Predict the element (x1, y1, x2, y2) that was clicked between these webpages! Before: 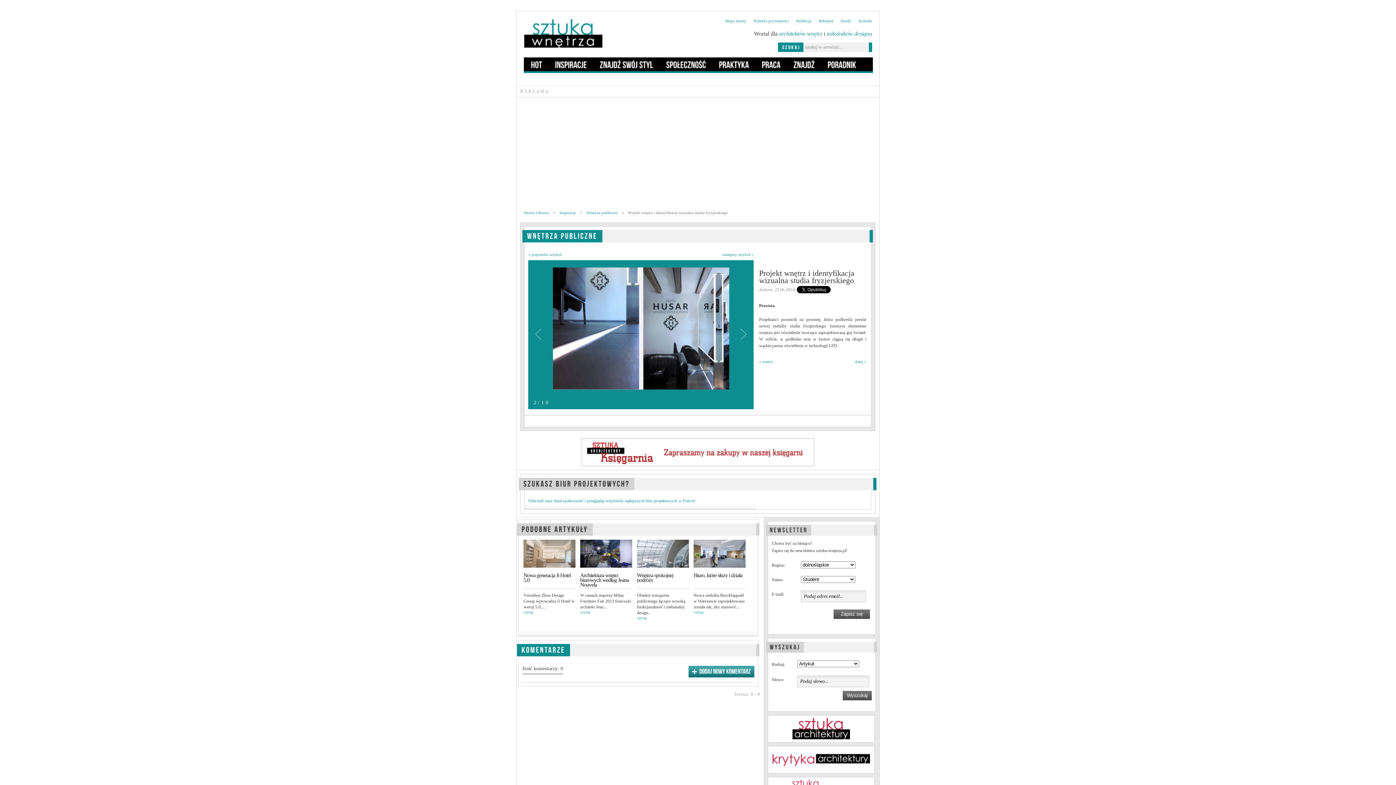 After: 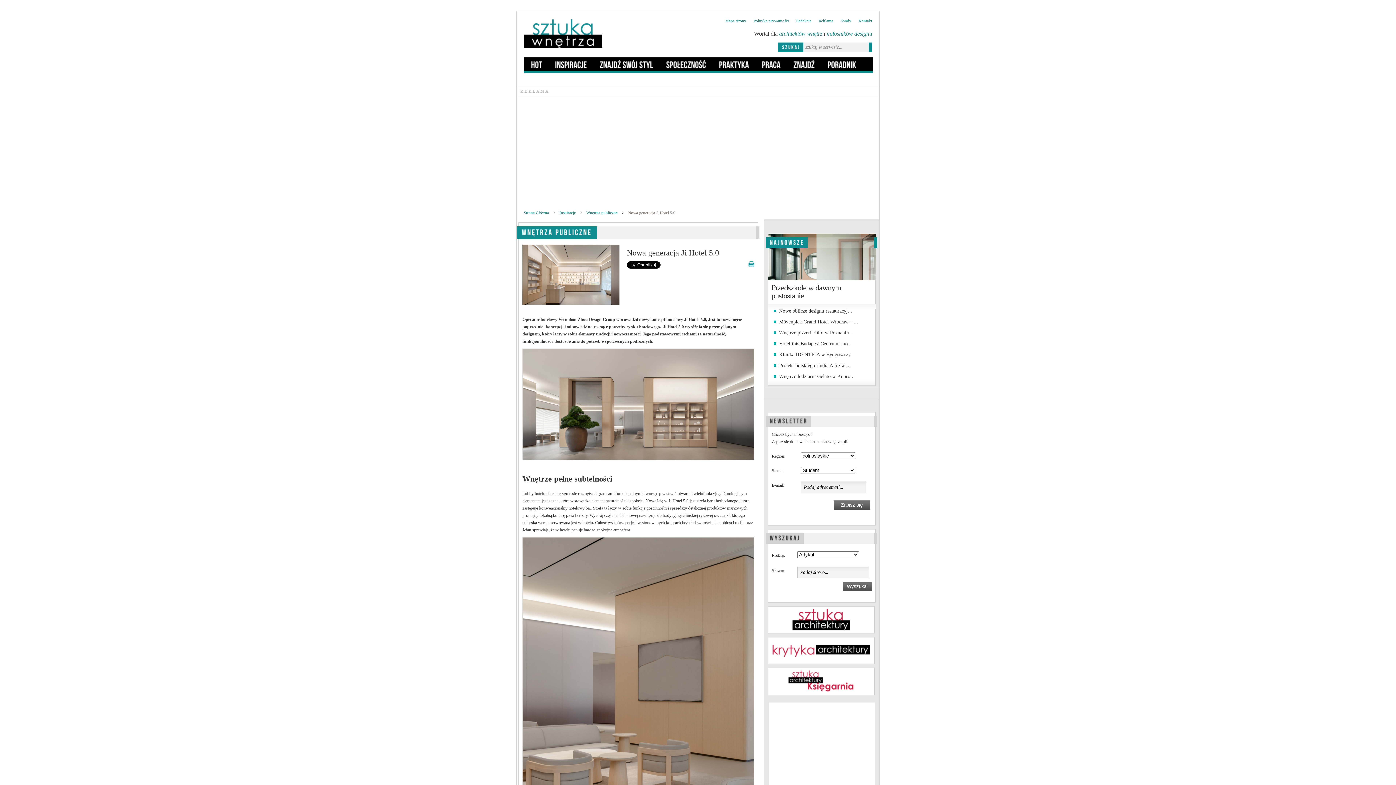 Action: bbox: (523, 610, 533, 614) label: czytaj